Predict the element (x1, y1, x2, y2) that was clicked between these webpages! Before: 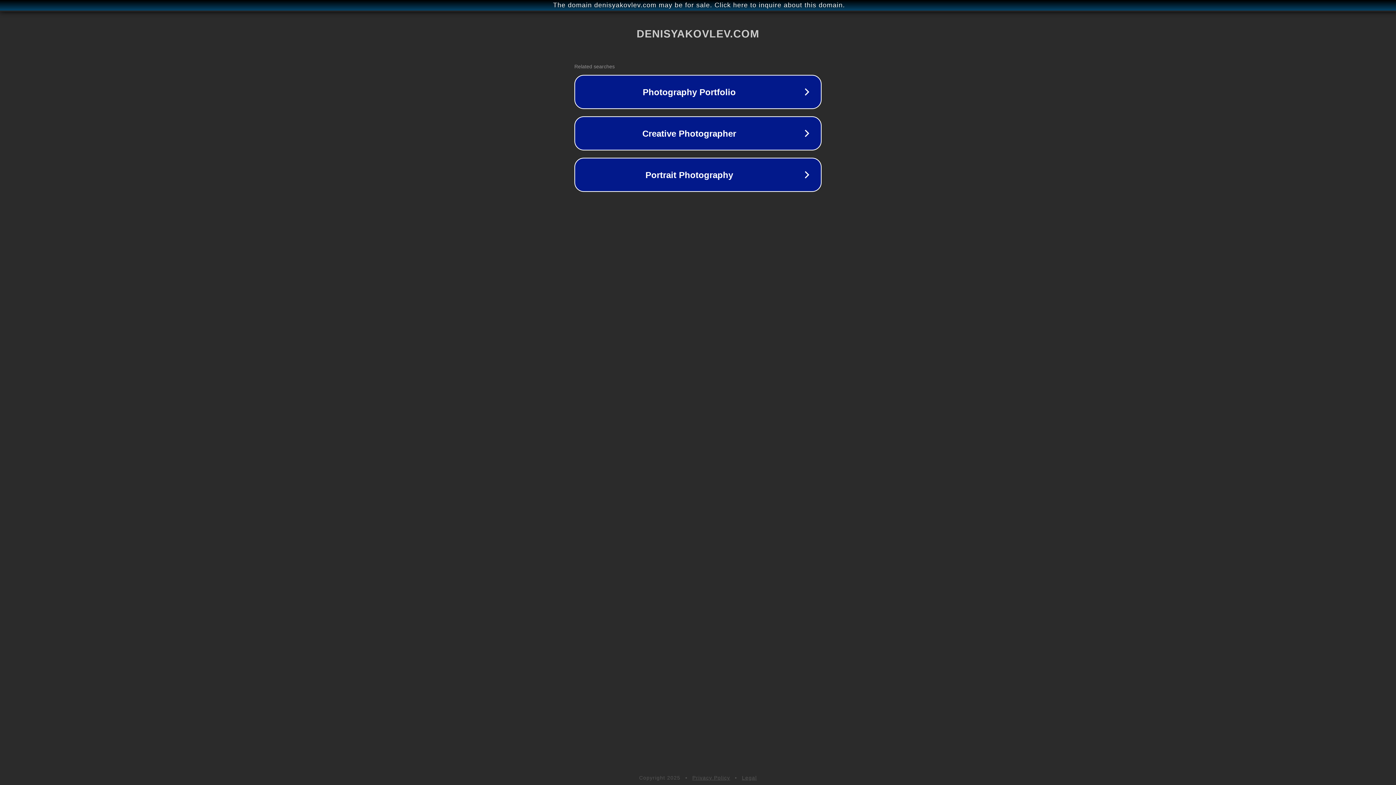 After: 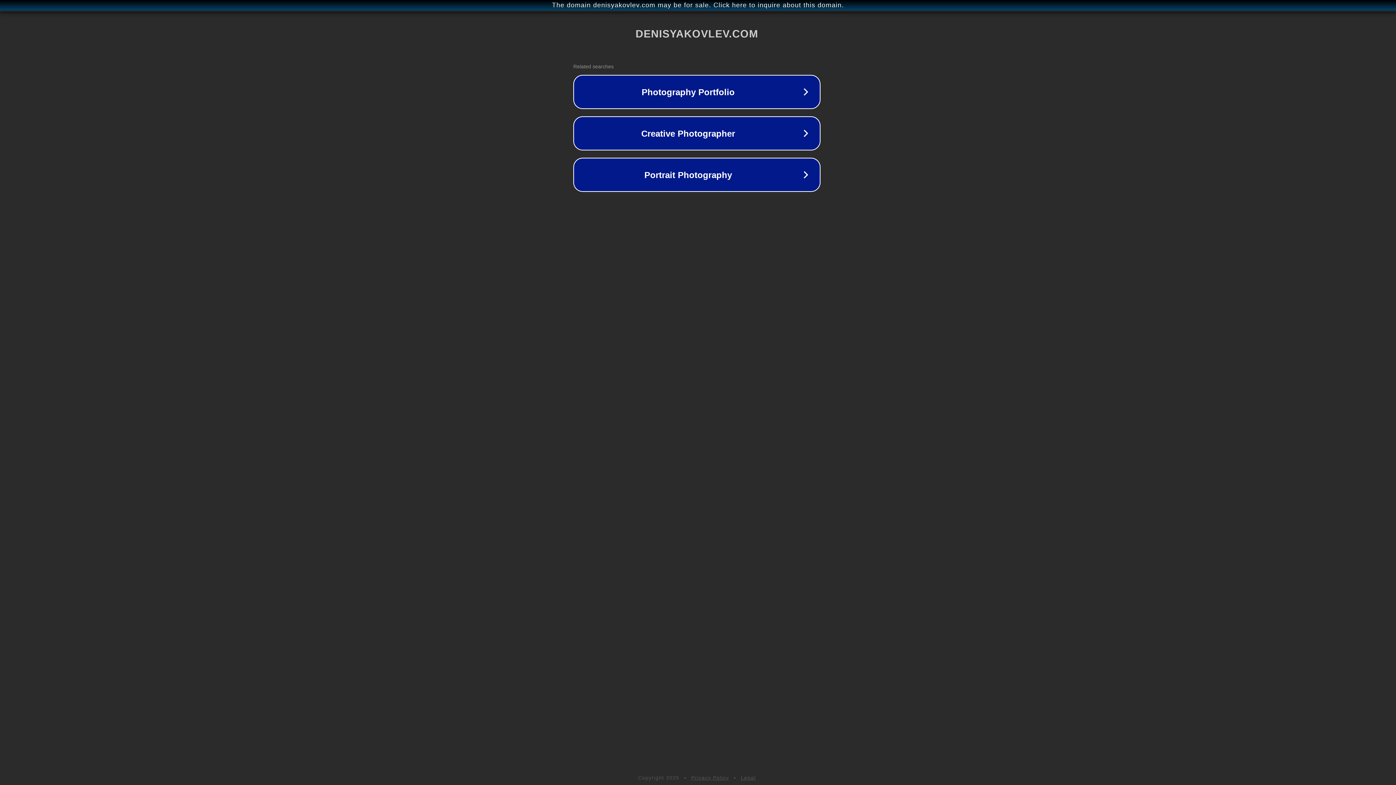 Action: bbox: (1, 1, 1397, 9) label: The domain denisyakovlev.com may be for sale. Click here to inquire about this domain.